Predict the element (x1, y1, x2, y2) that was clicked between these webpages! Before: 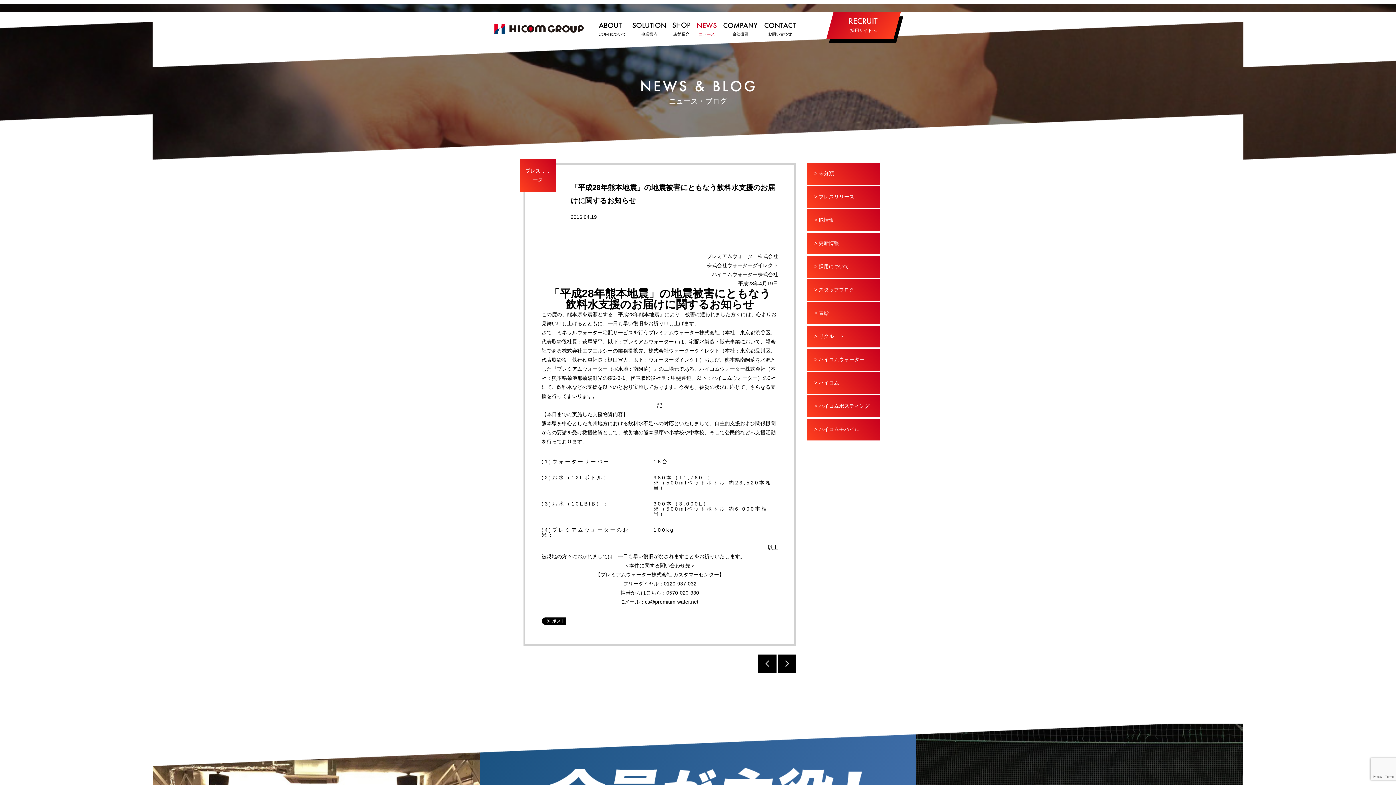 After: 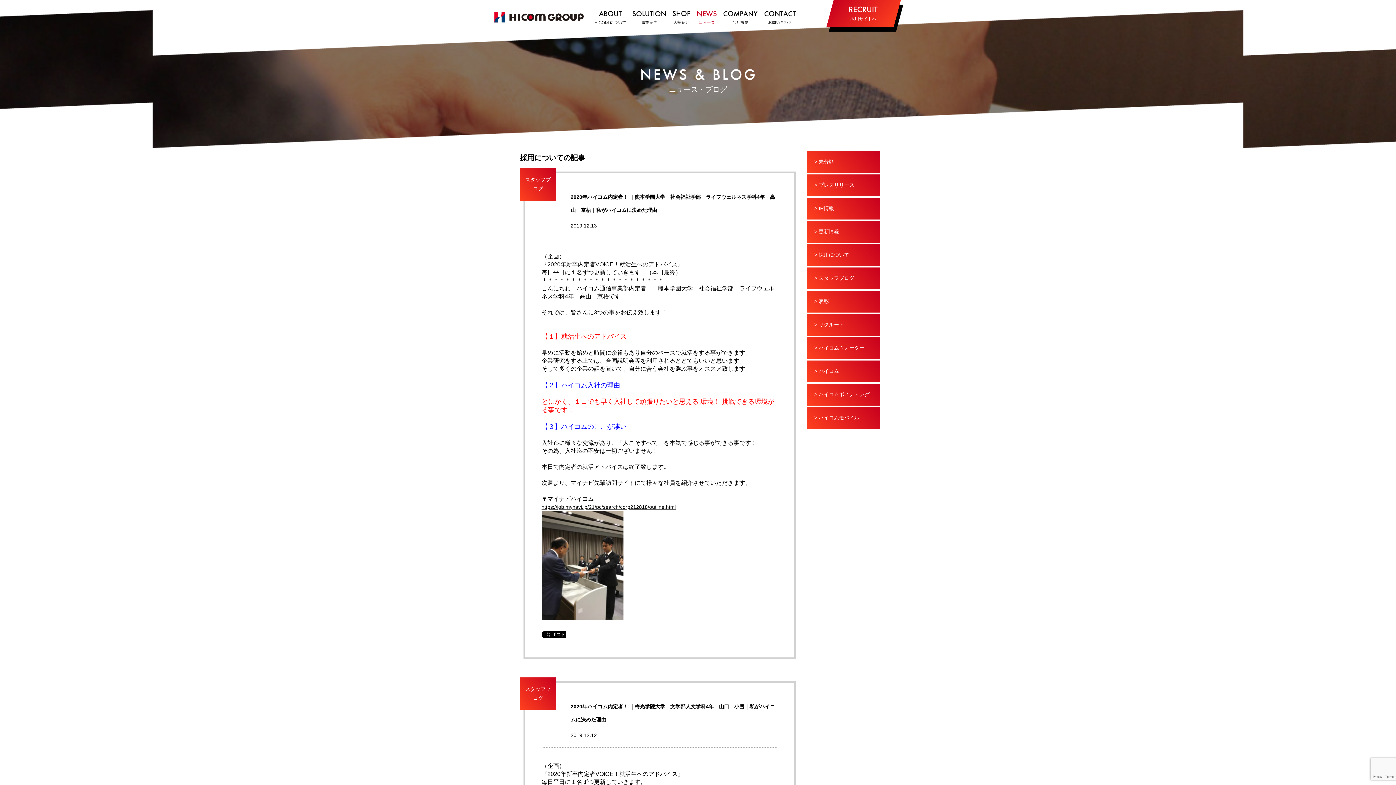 Action: bbox: (807, 255, 880, 277) label: 	> 採用について